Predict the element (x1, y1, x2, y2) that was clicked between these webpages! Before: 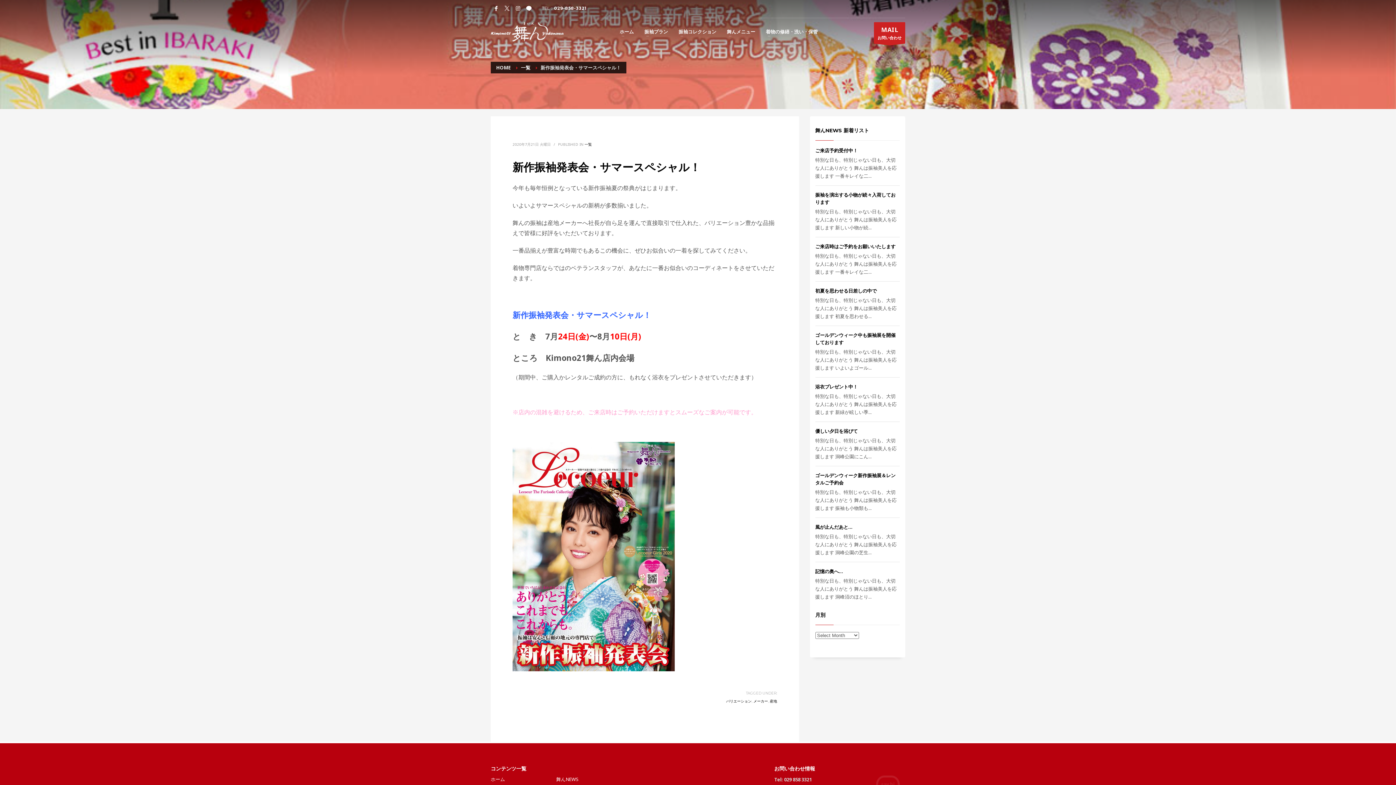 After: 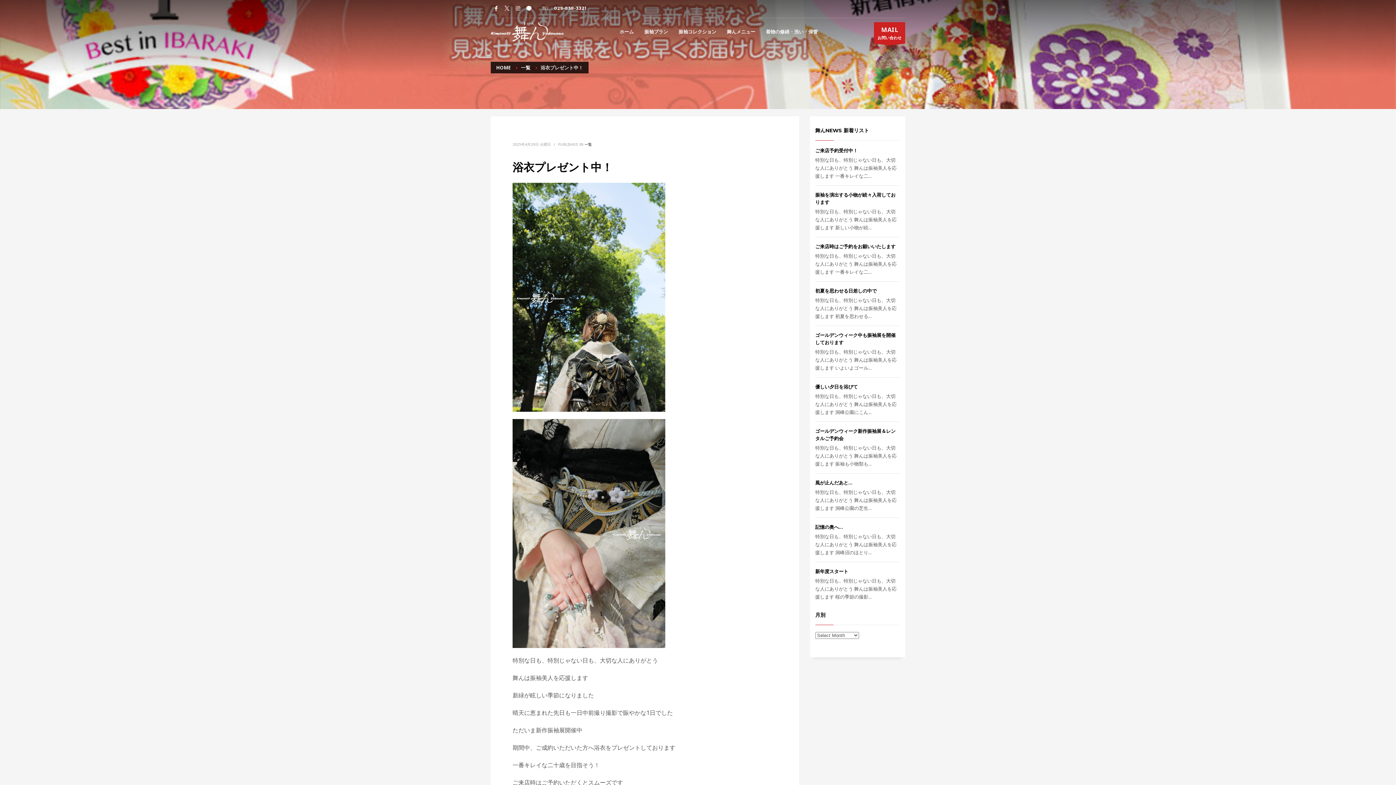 Action: label: 浴衣プレゼント中！ bbox: (815, 383, 858, 390)